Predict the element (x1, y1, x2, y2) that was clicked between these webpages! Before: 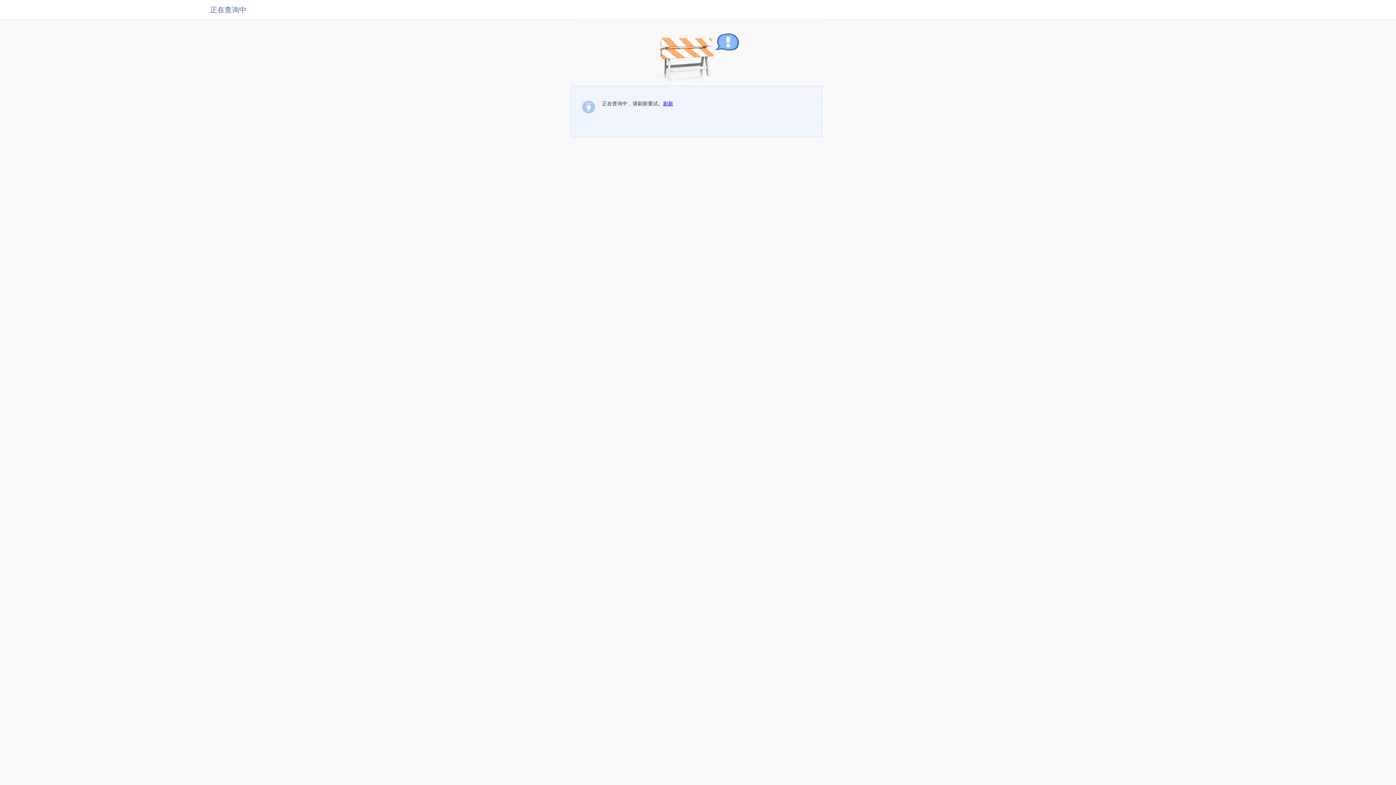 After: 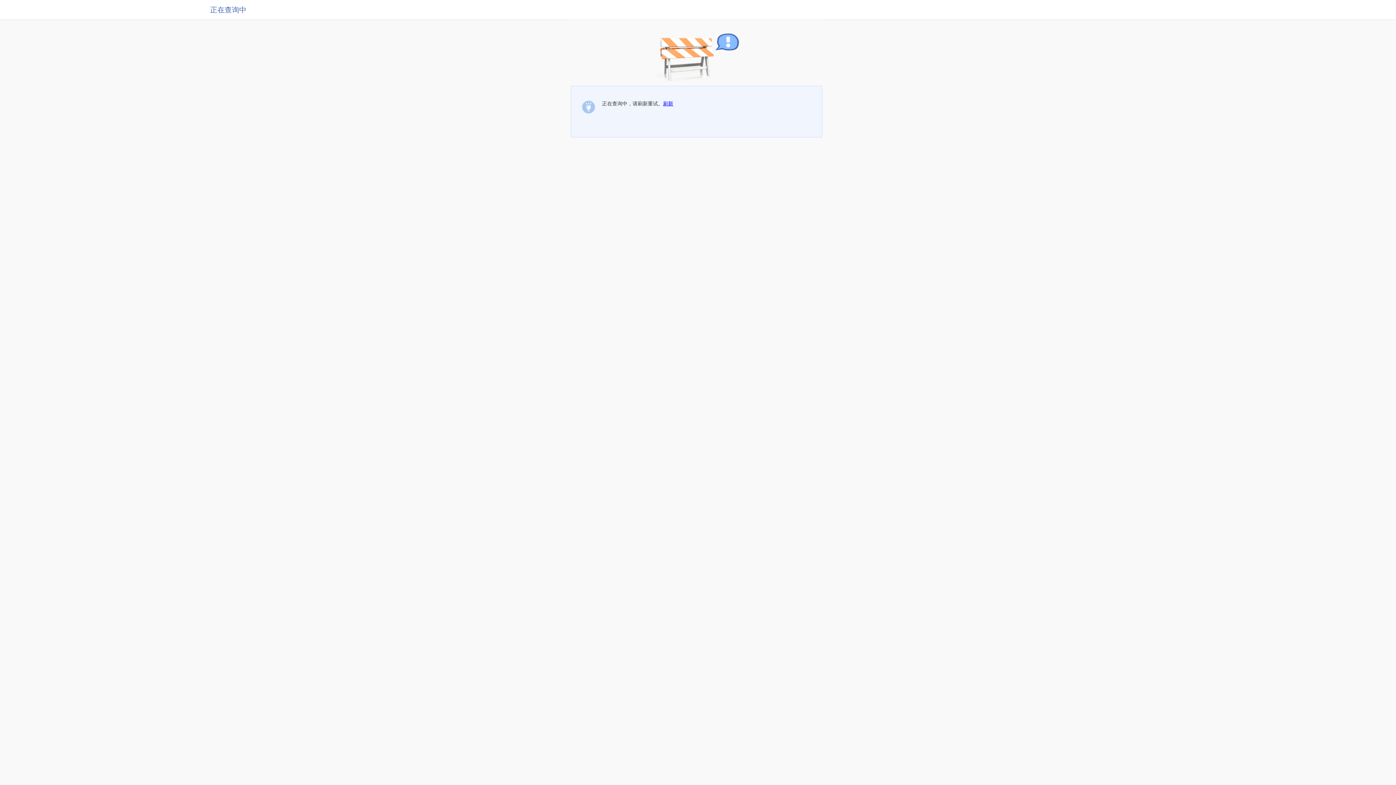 Action: label: 刷新 bbox: (663, 100, 673, 106)